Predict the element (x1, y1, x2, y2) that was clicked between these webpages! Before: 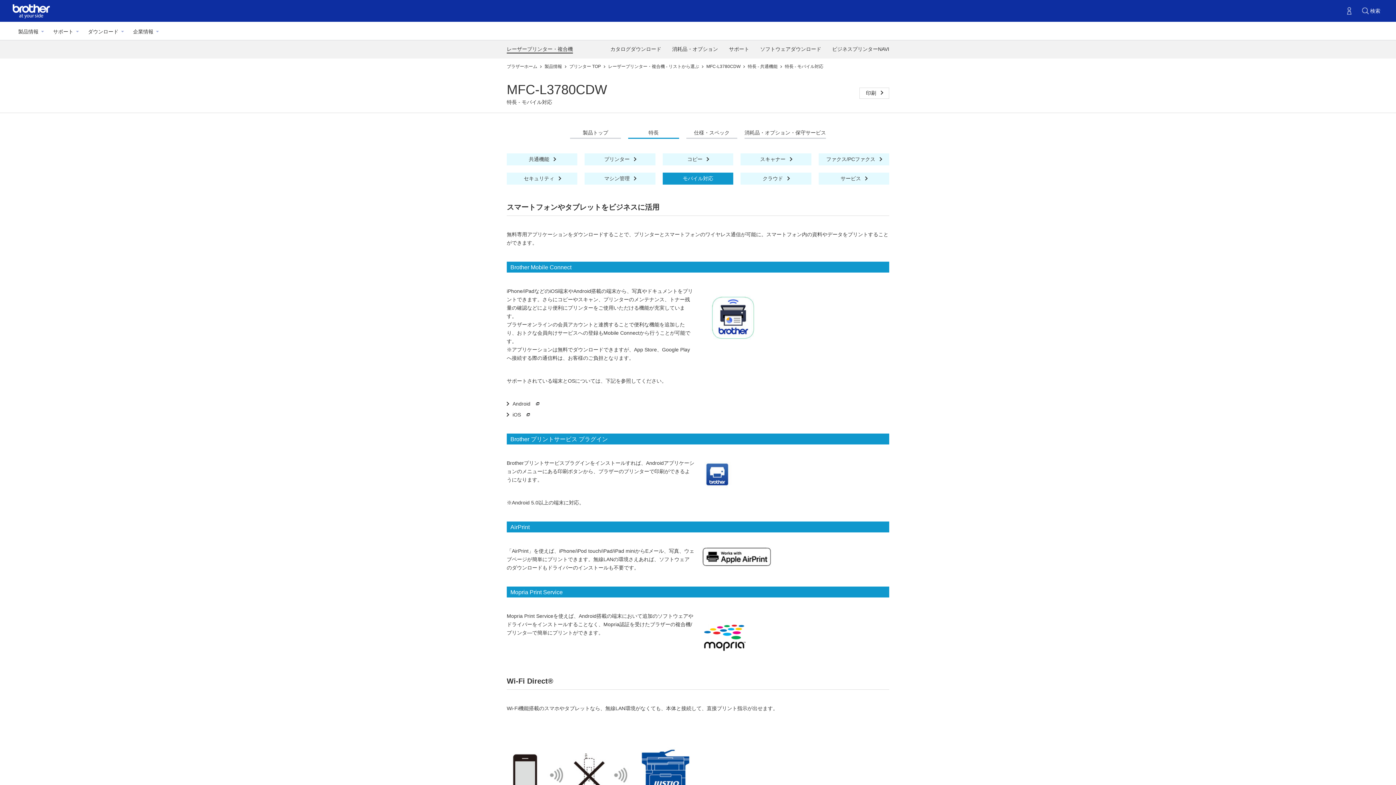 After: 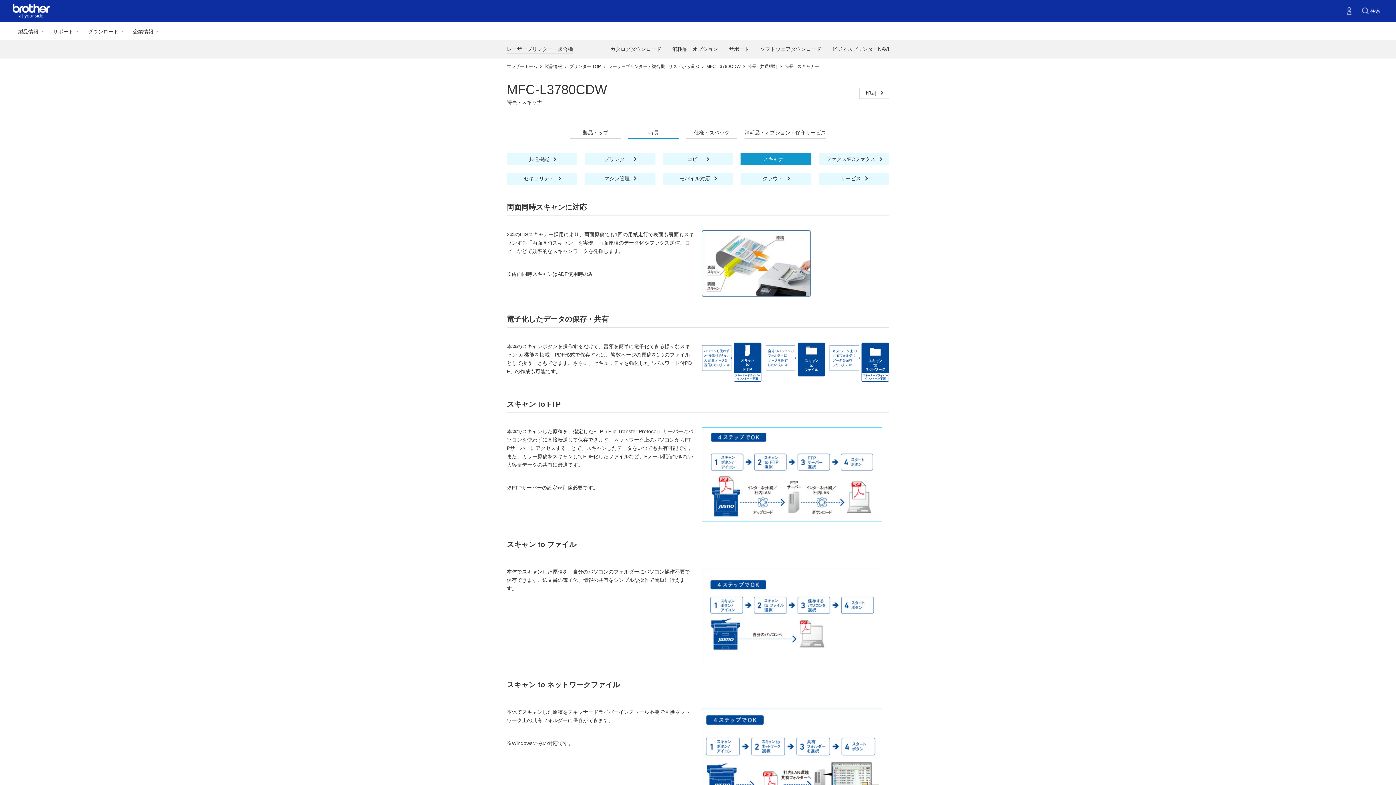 Action: label: スキャナー  bbox: (760, 155, 791, 163)